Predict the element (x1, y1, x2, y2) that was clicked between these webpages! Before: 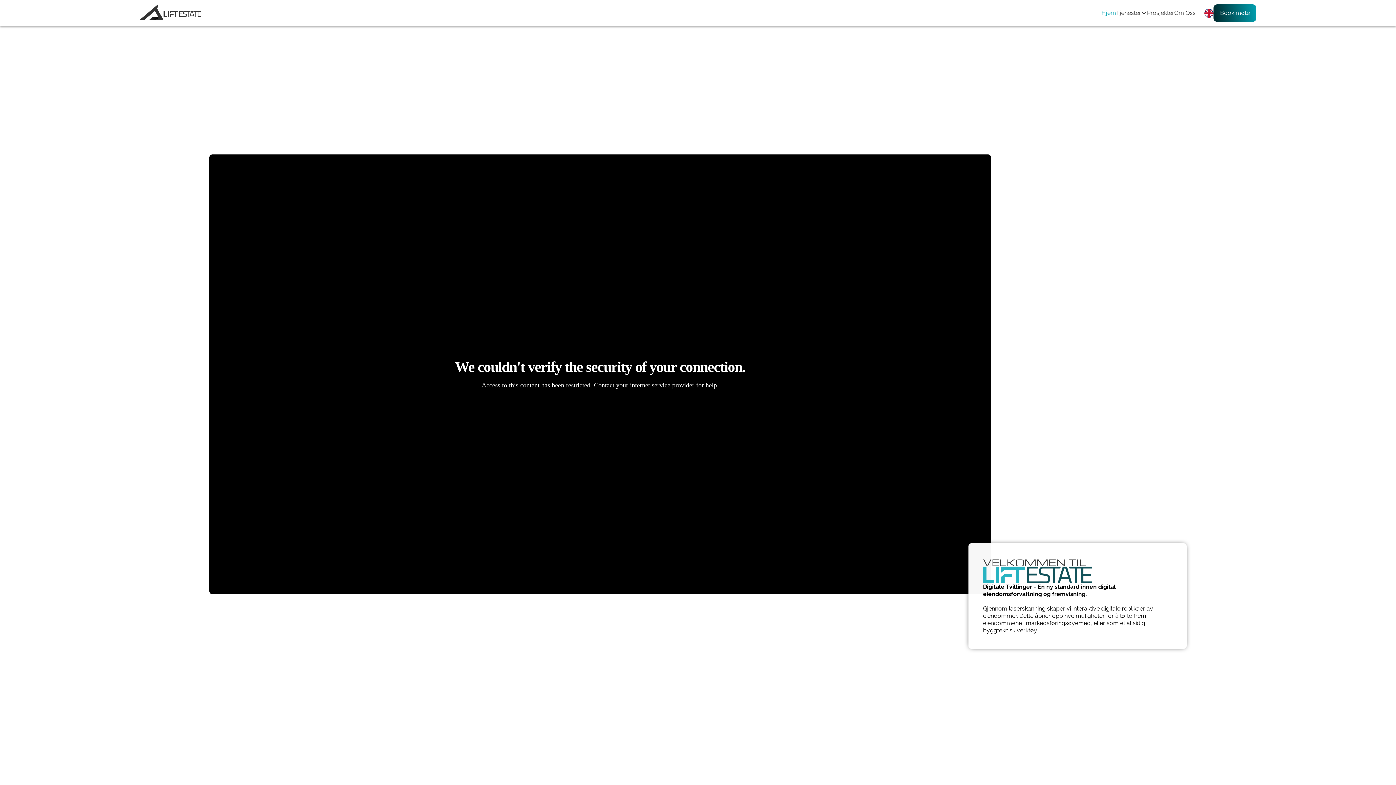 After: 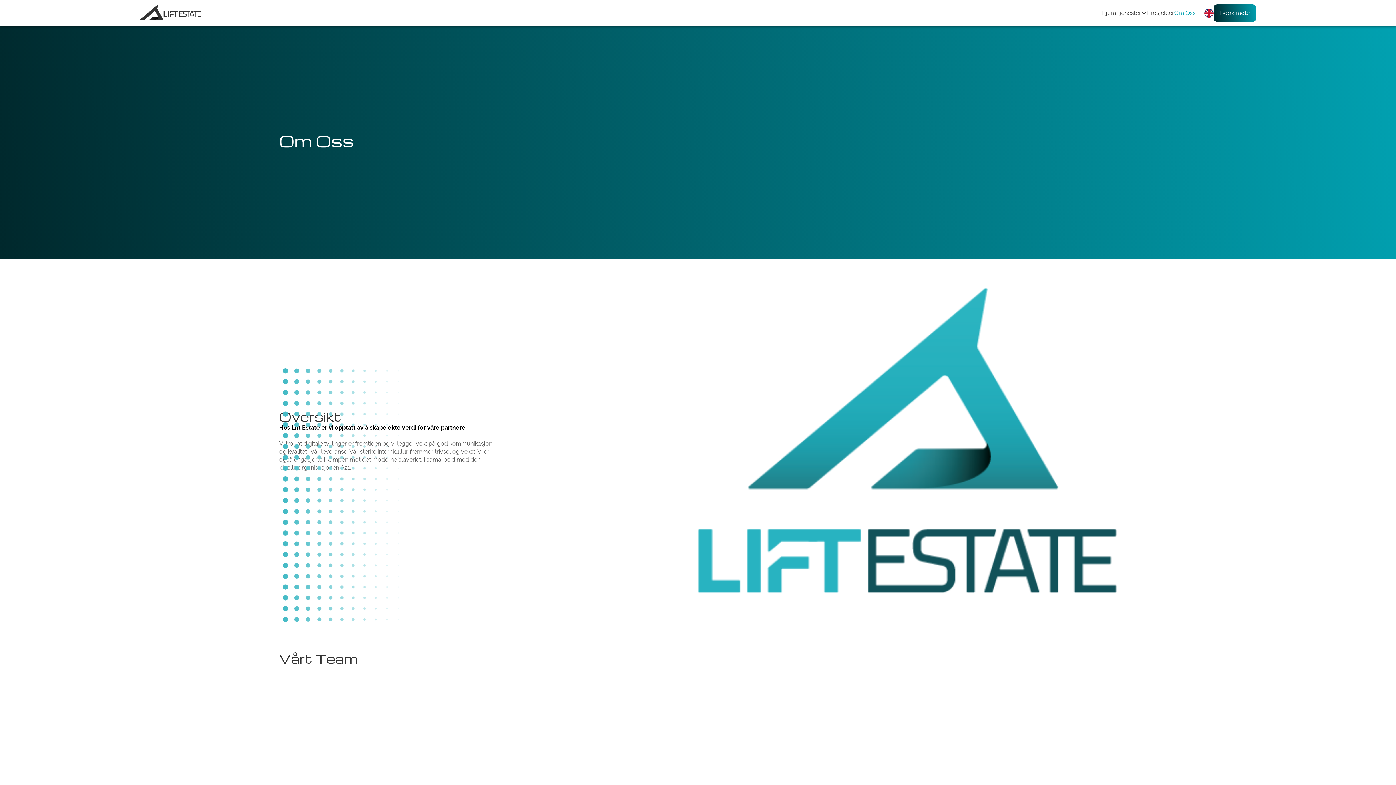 Action: label: Om Oss bbox: (1174, 5, 1196, 12)